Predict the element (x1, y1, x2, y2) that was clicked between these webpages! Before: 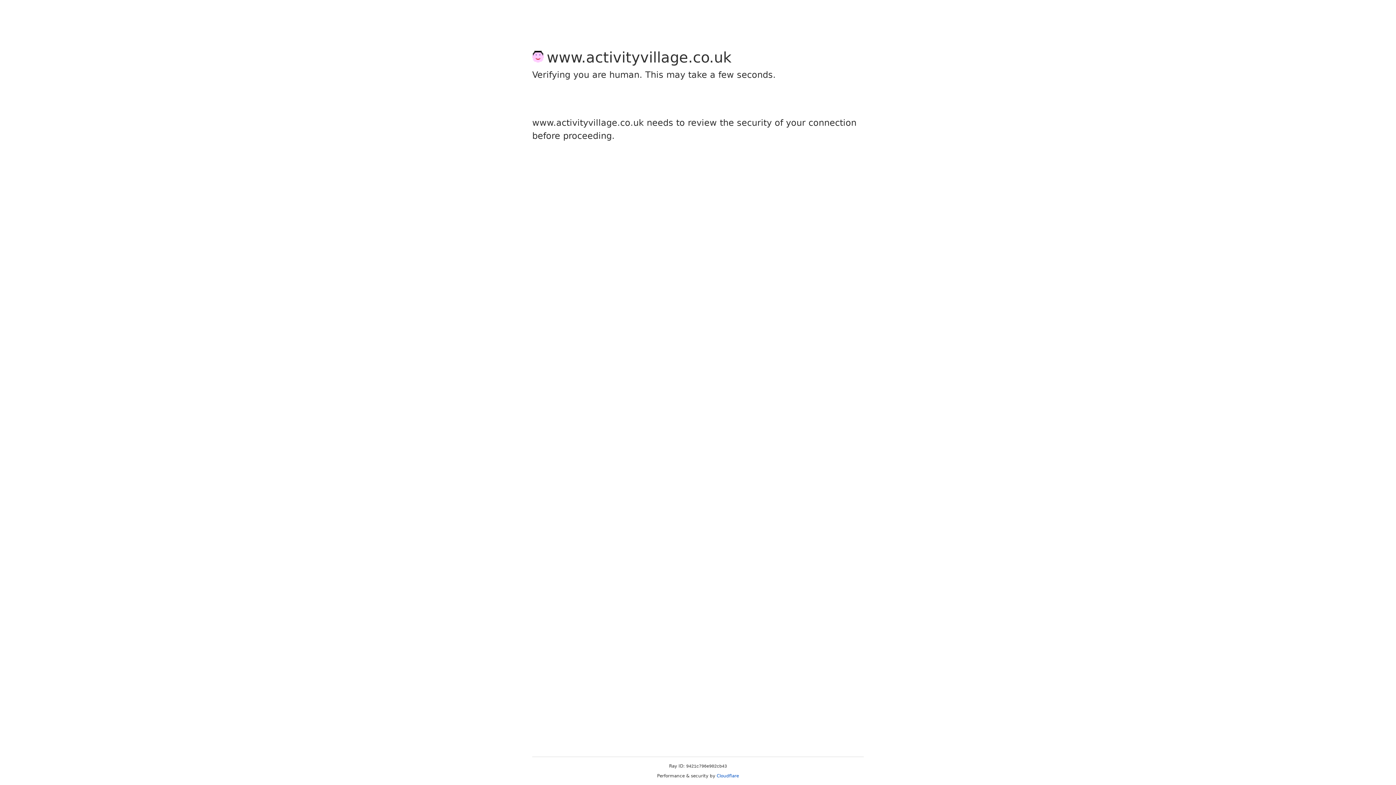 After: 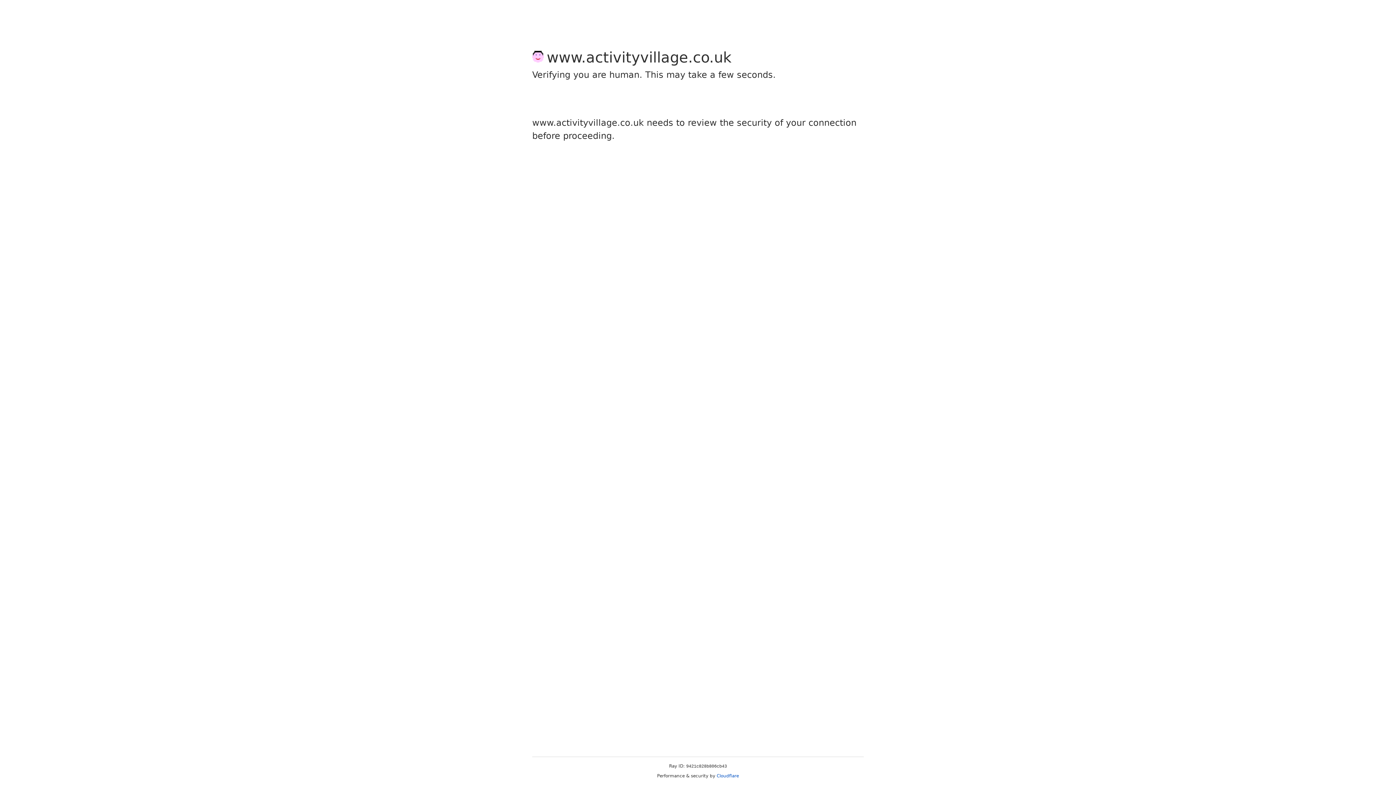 Action: label: Cloudflare bbox: (716, 773, 739, 778)